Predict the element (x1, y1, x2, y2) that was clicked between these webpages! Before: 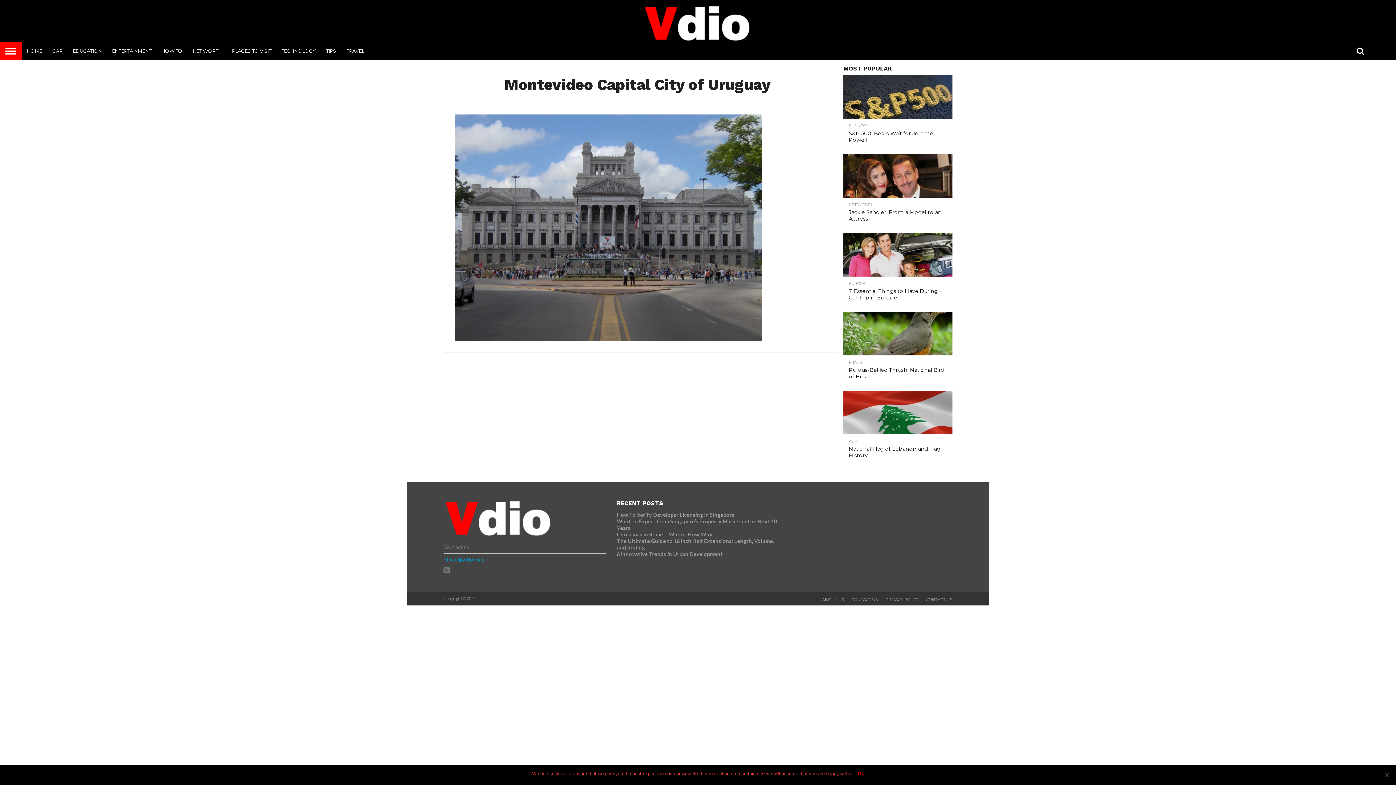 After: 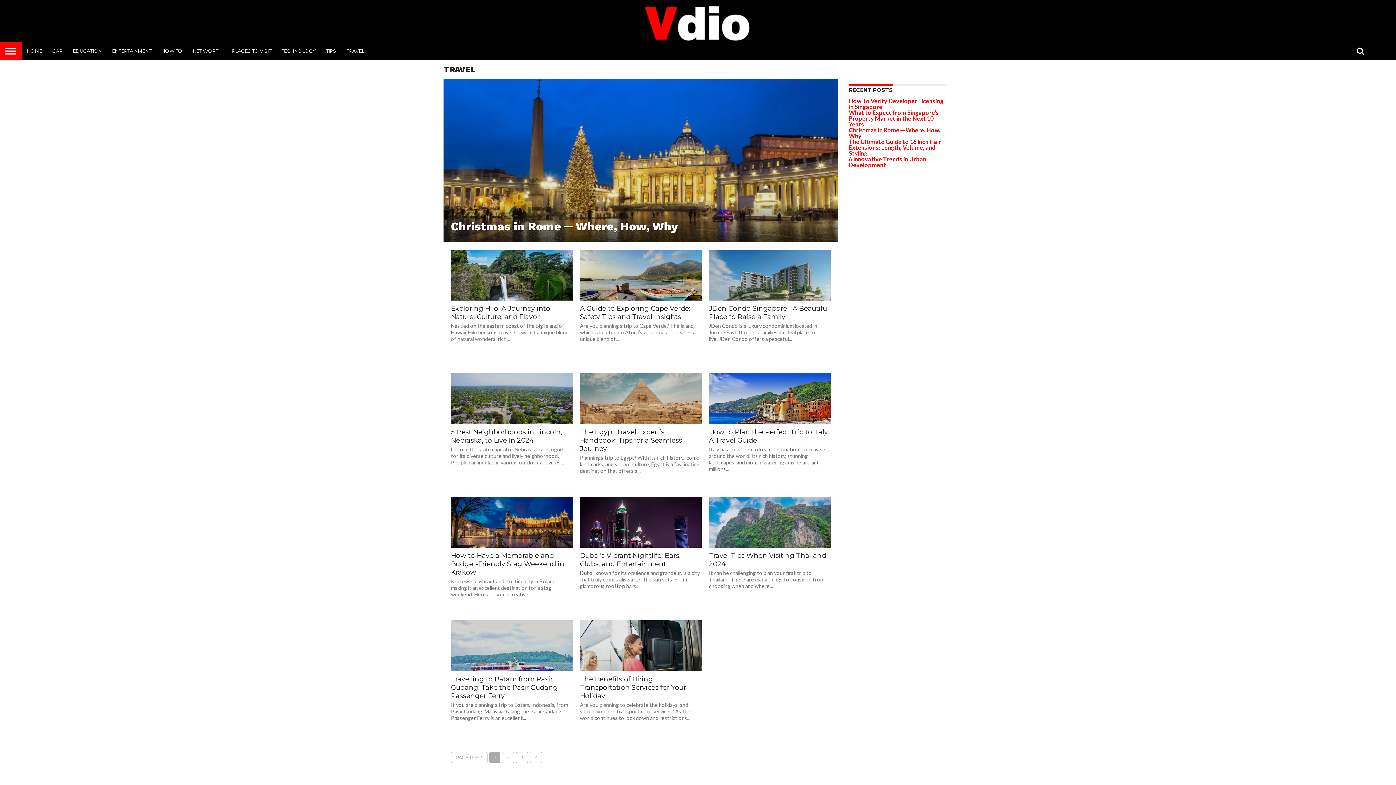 Action: label: TRAVEL bbox: (341, 41, 369, 60)